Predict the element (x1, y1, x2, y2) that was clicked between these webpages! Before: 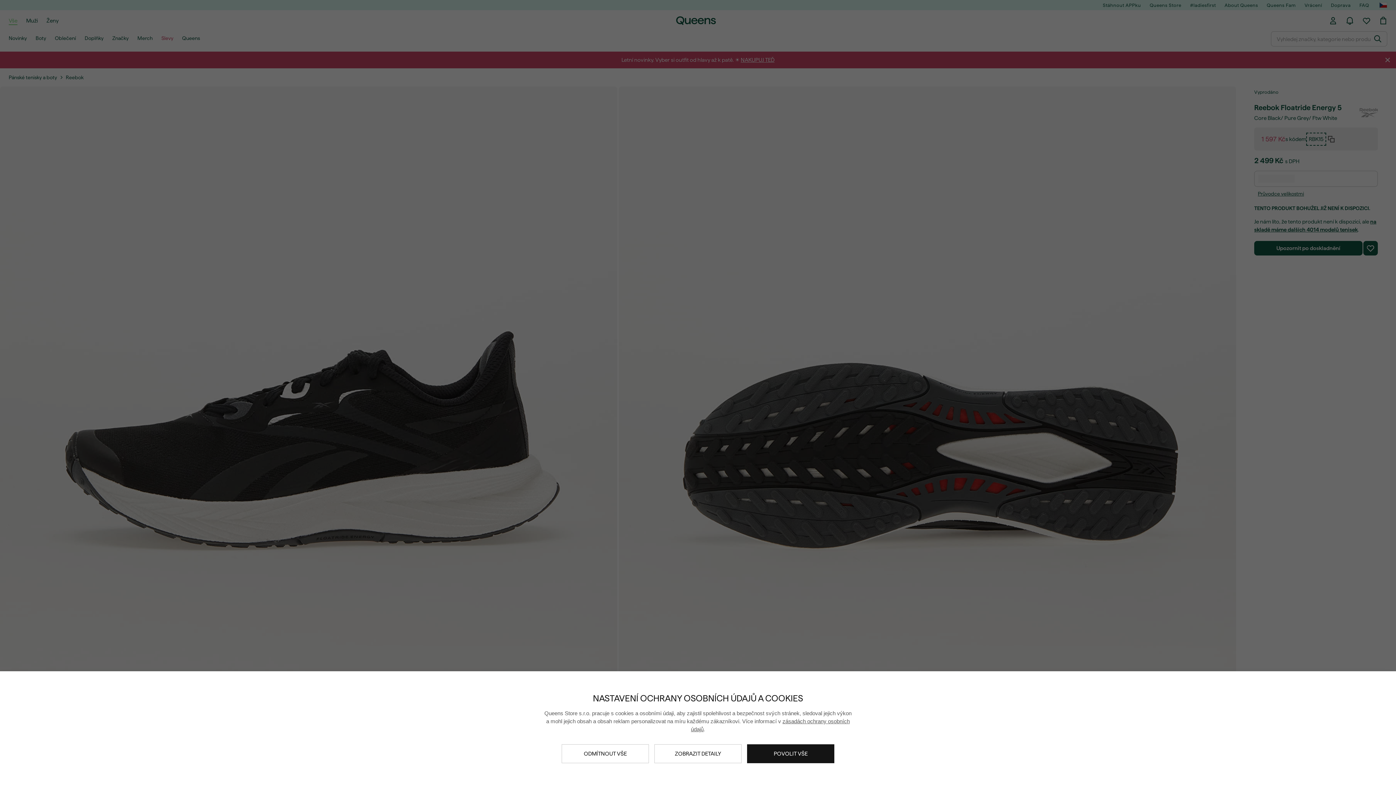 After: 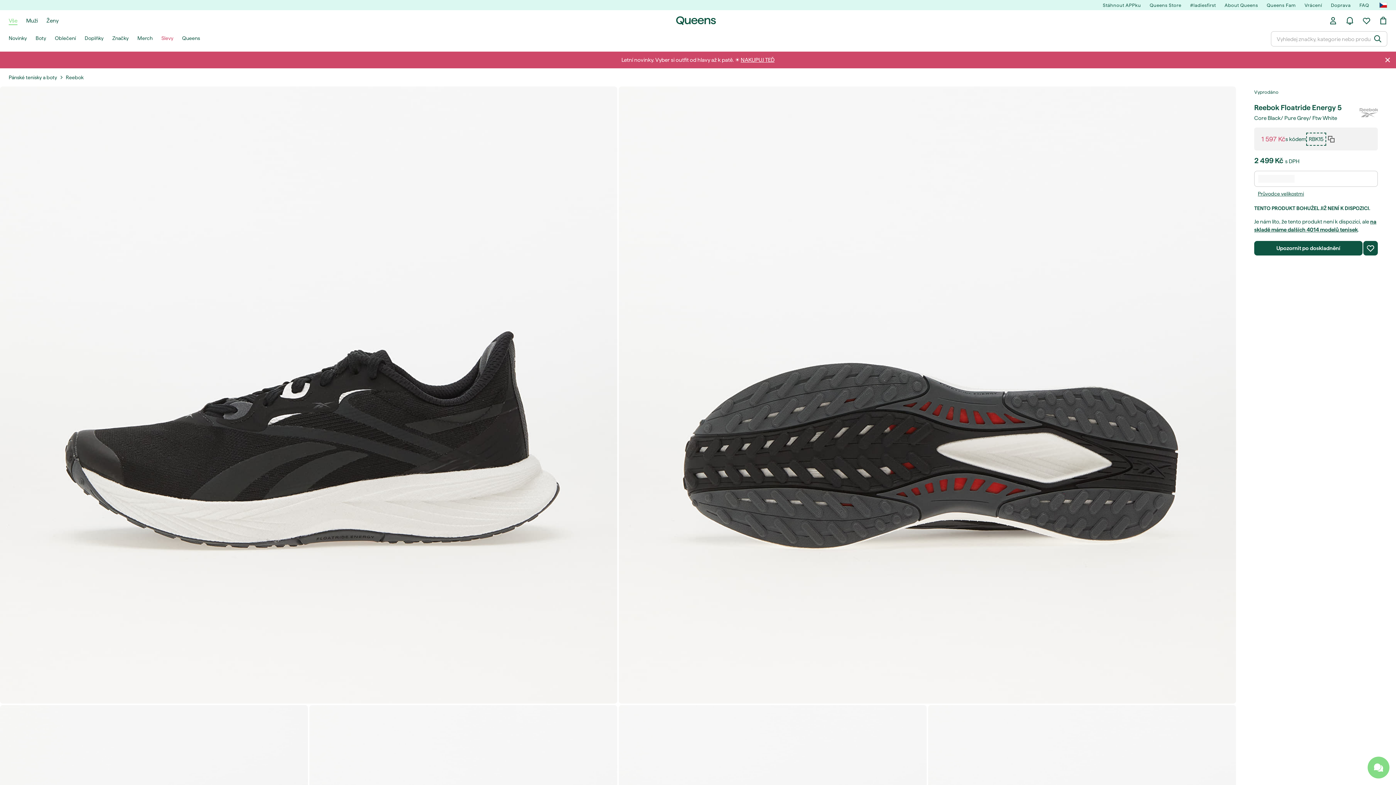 Action: bbox: (747, 744, 834, 763) label: POVOLIT VŠE